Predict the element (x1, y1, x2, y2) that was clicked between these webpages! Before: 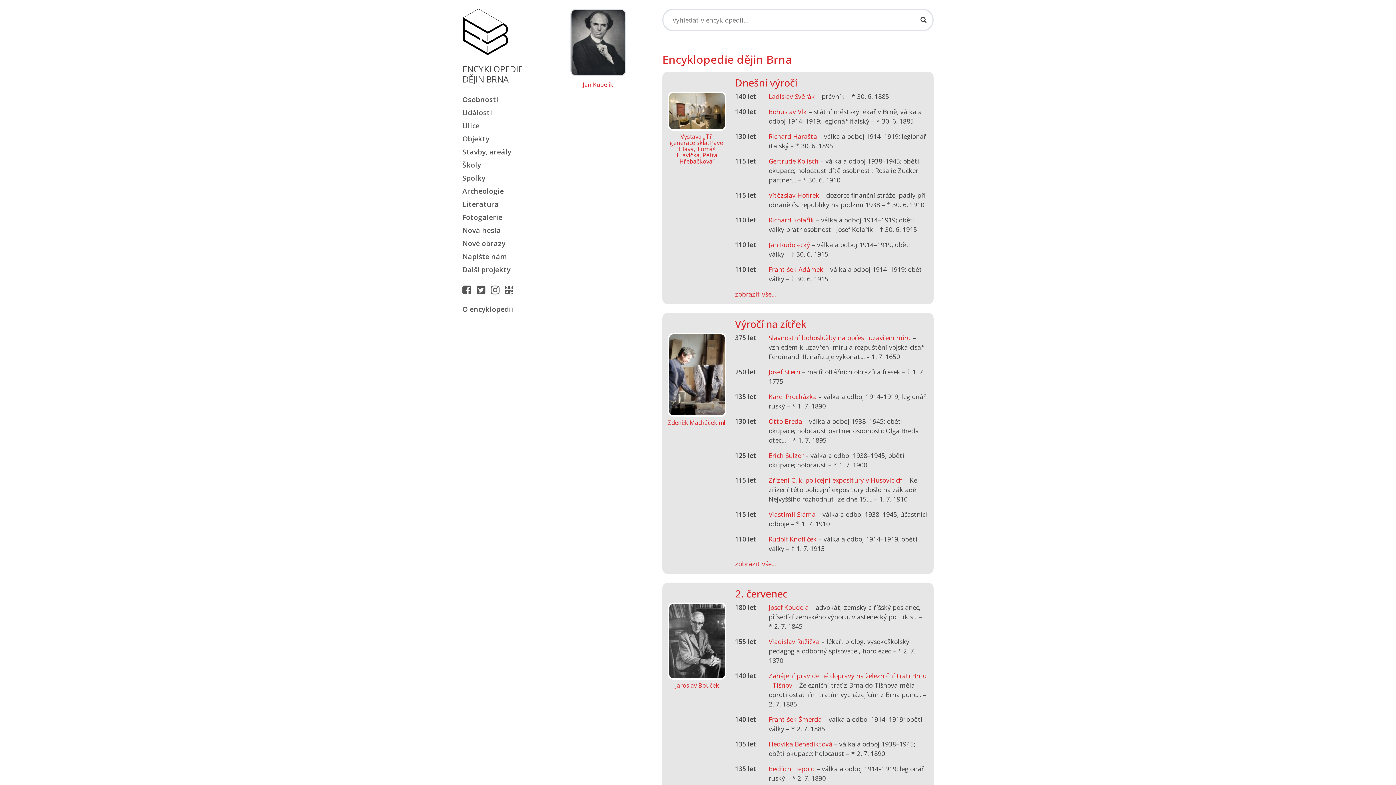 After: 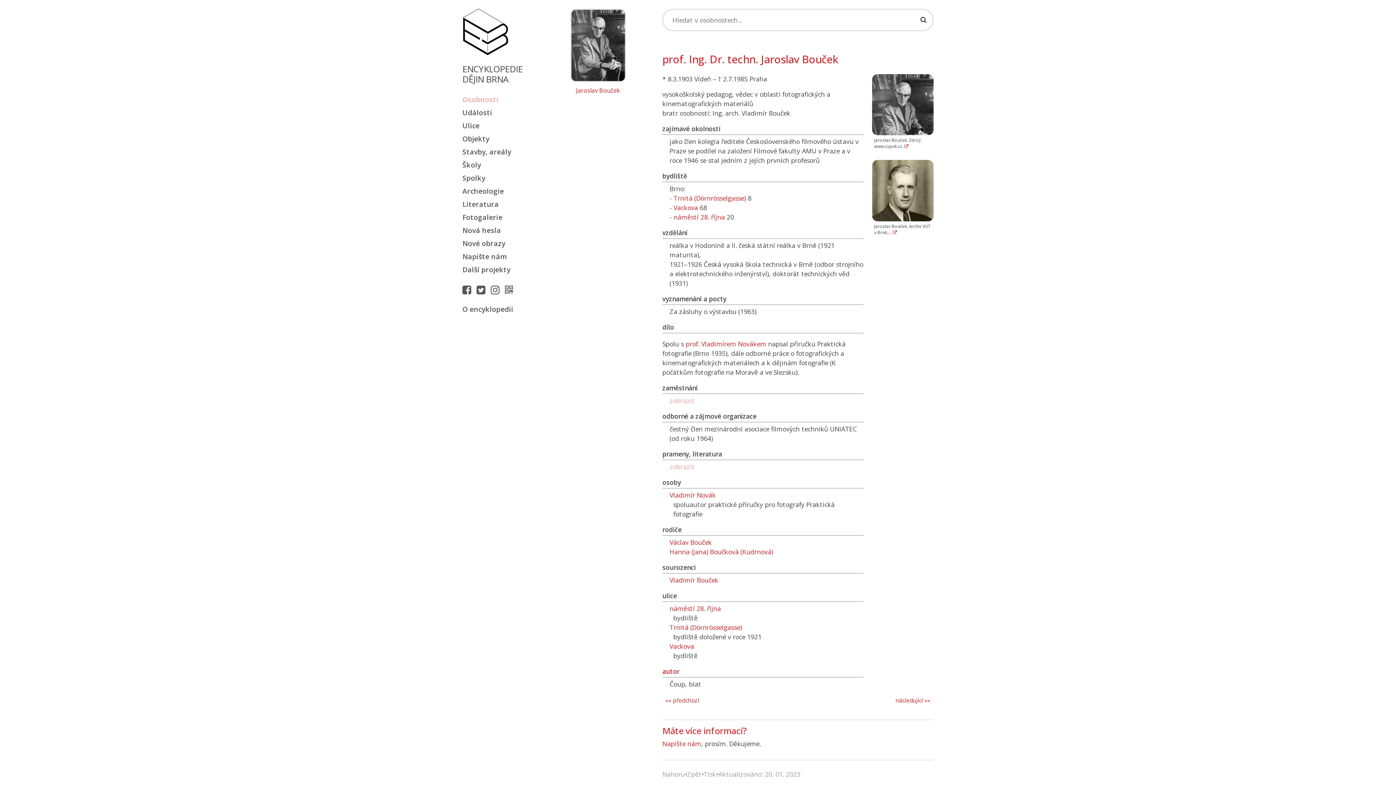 Action: bbox: (668, 636, 726, 688) label: Jaroslav Bouček